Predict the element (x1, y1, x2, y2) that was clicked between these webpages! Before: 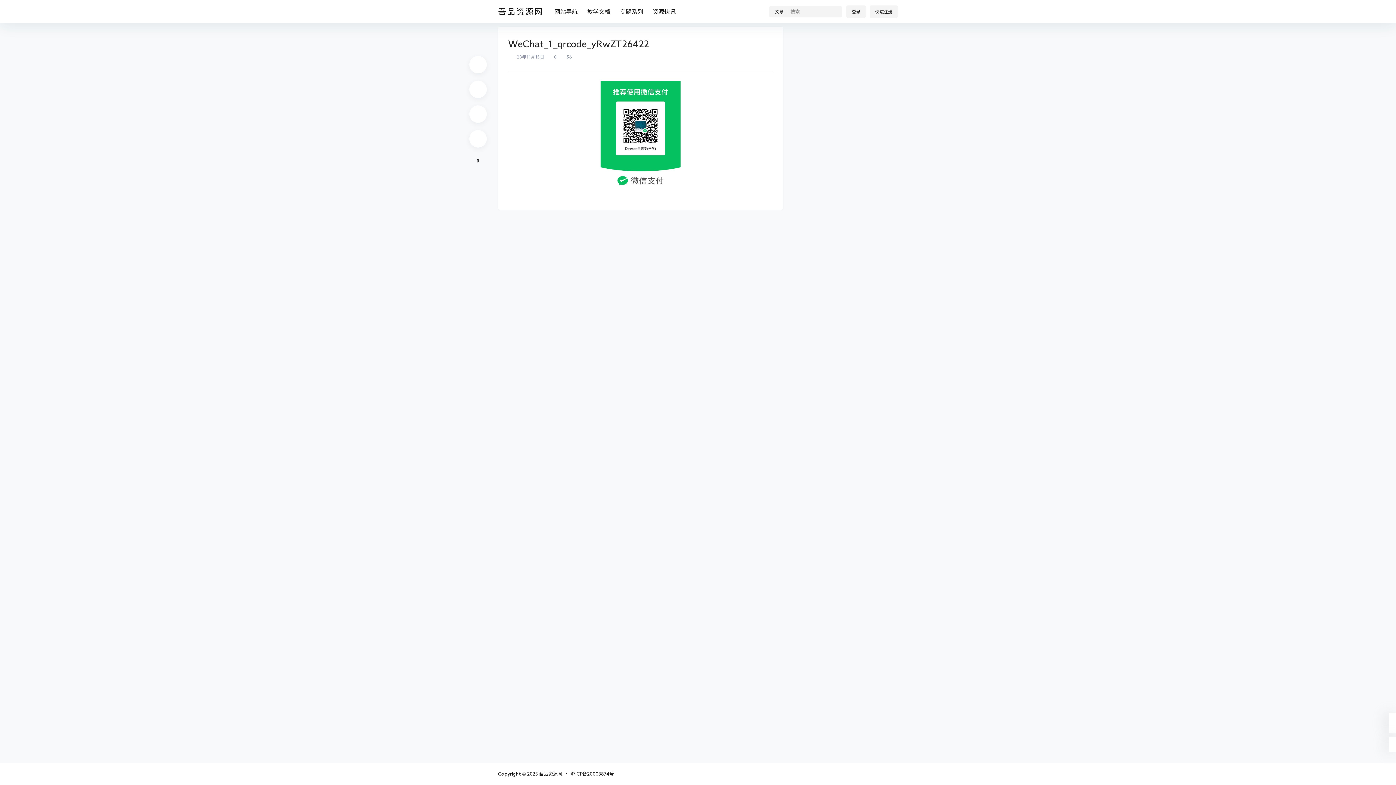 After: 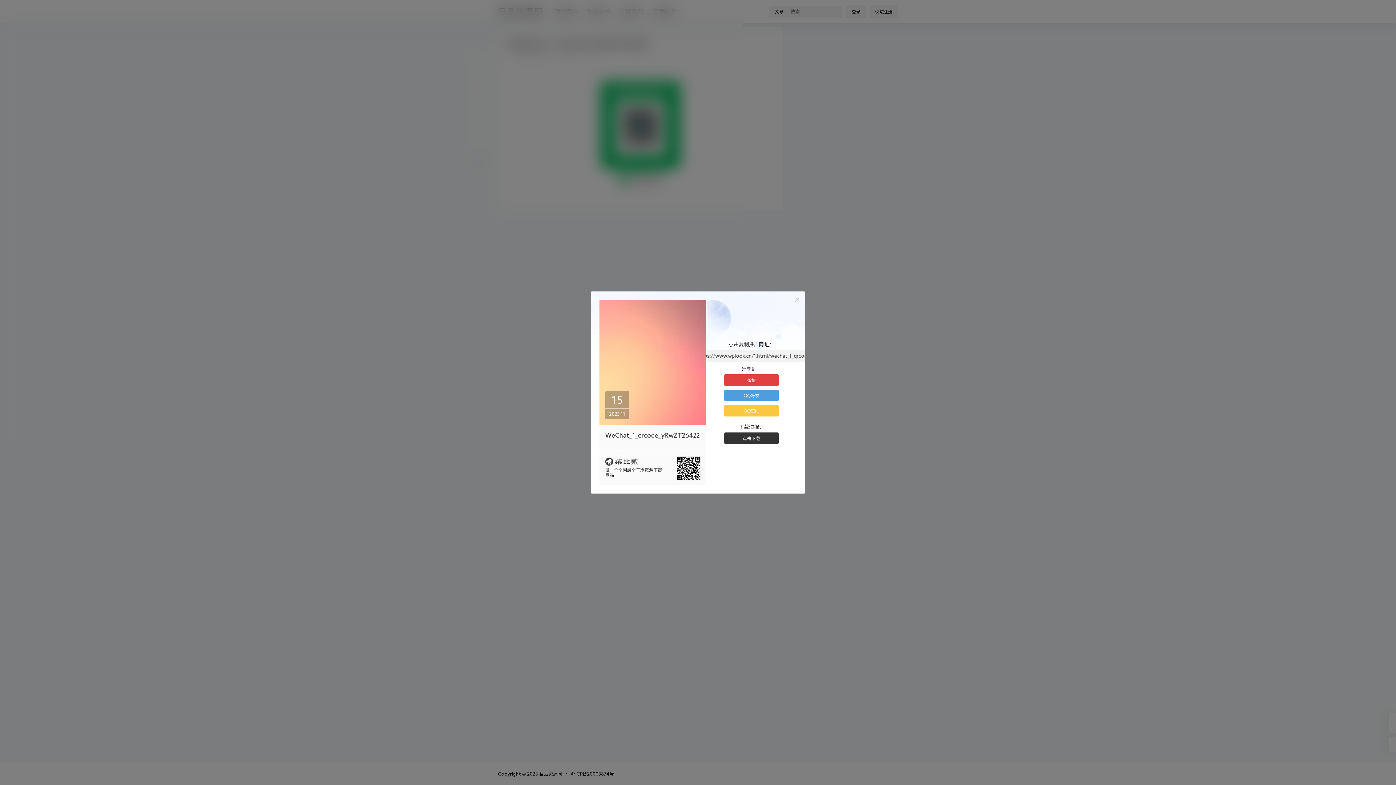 Action: bbox: (469, 56, 486, 73)